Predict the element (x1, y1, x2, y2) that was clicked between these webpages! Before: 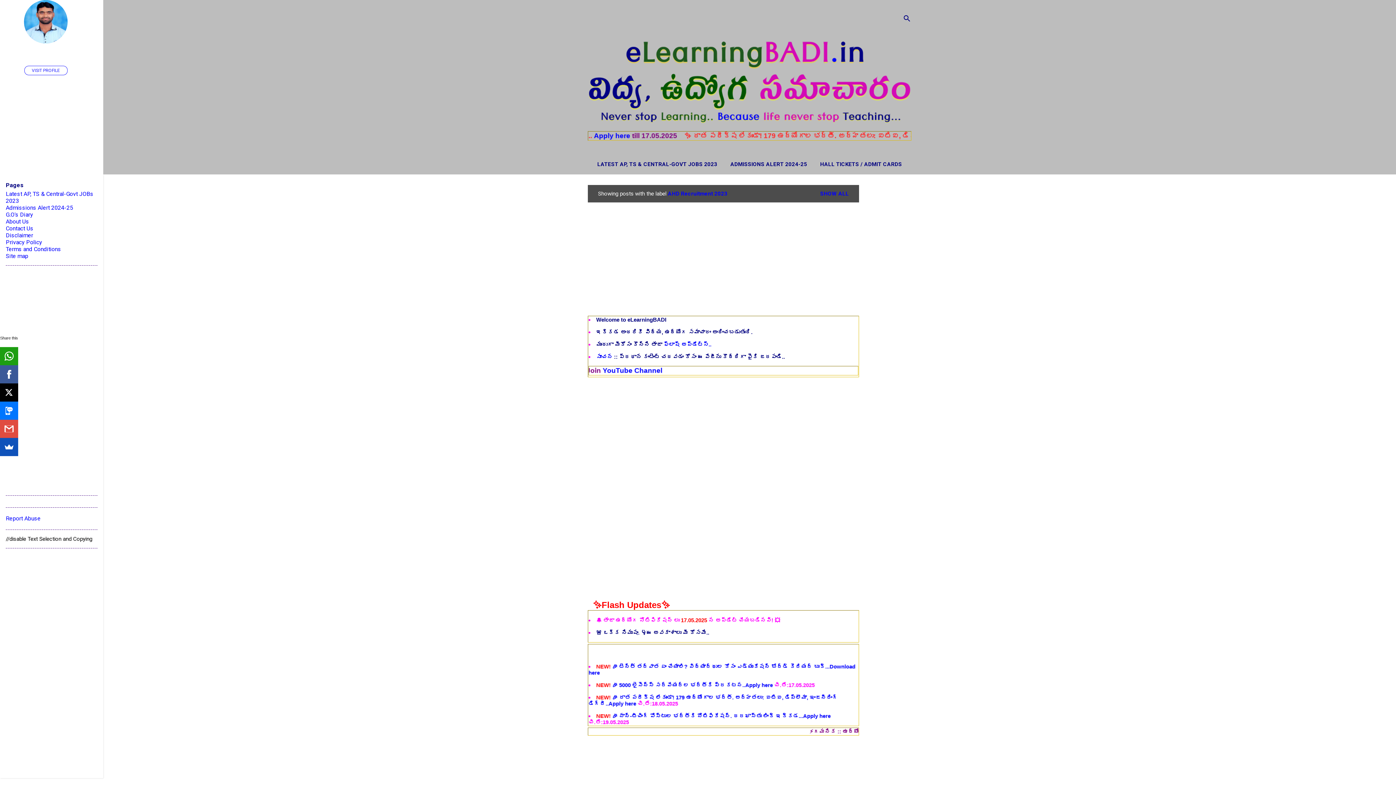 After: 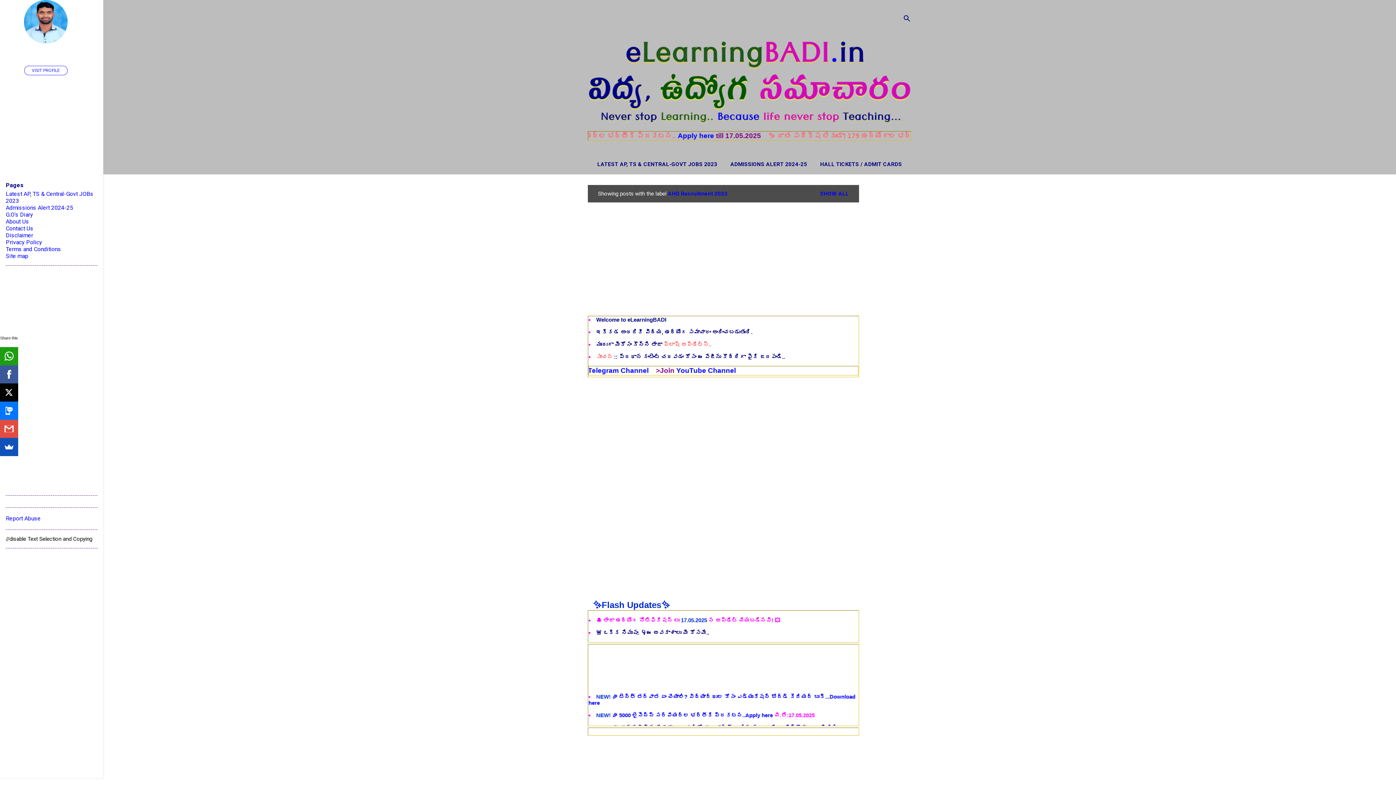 Action: bbox: (596, 341, 711, 347) label: ముందుగా మీకోసం కొన్ని తాజా ఫ్లాష్ అప్డేట్స్..